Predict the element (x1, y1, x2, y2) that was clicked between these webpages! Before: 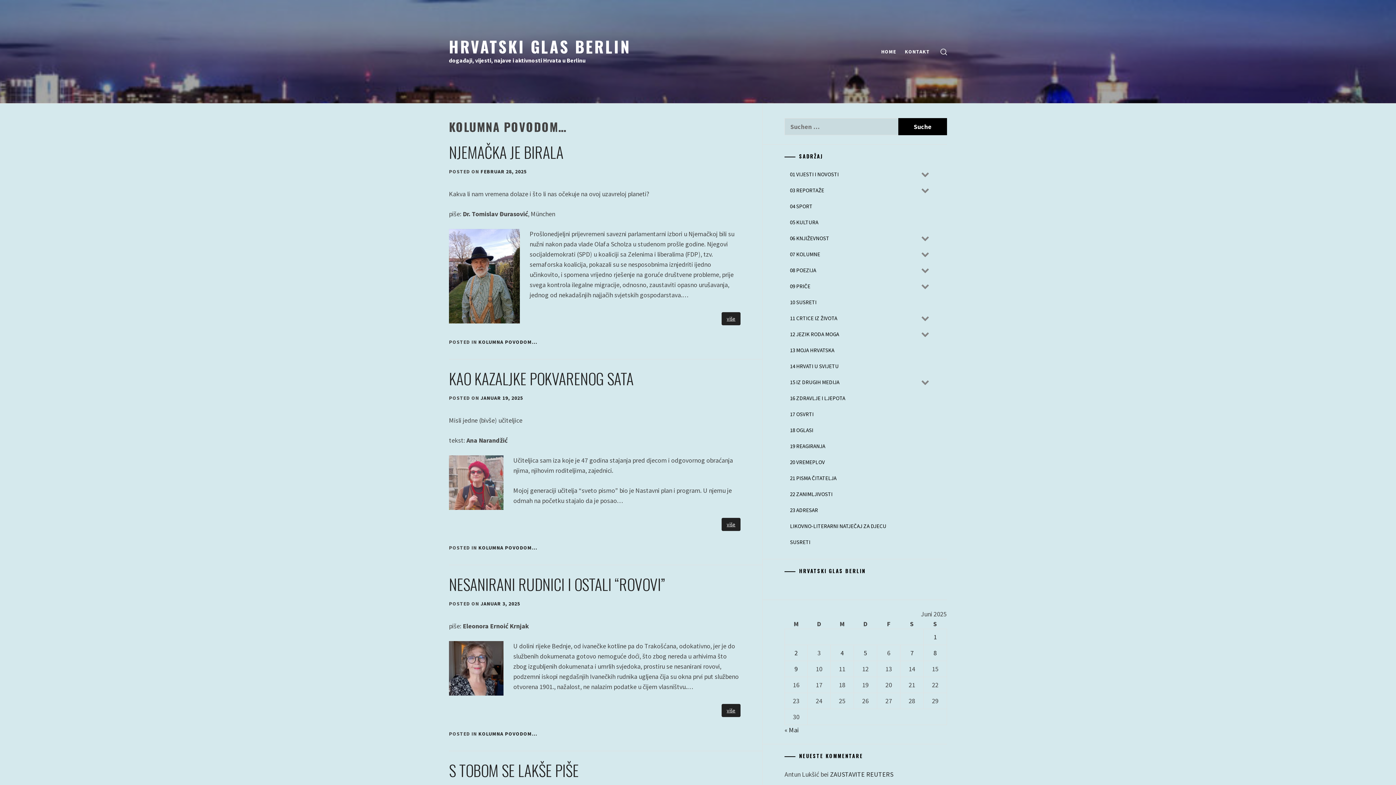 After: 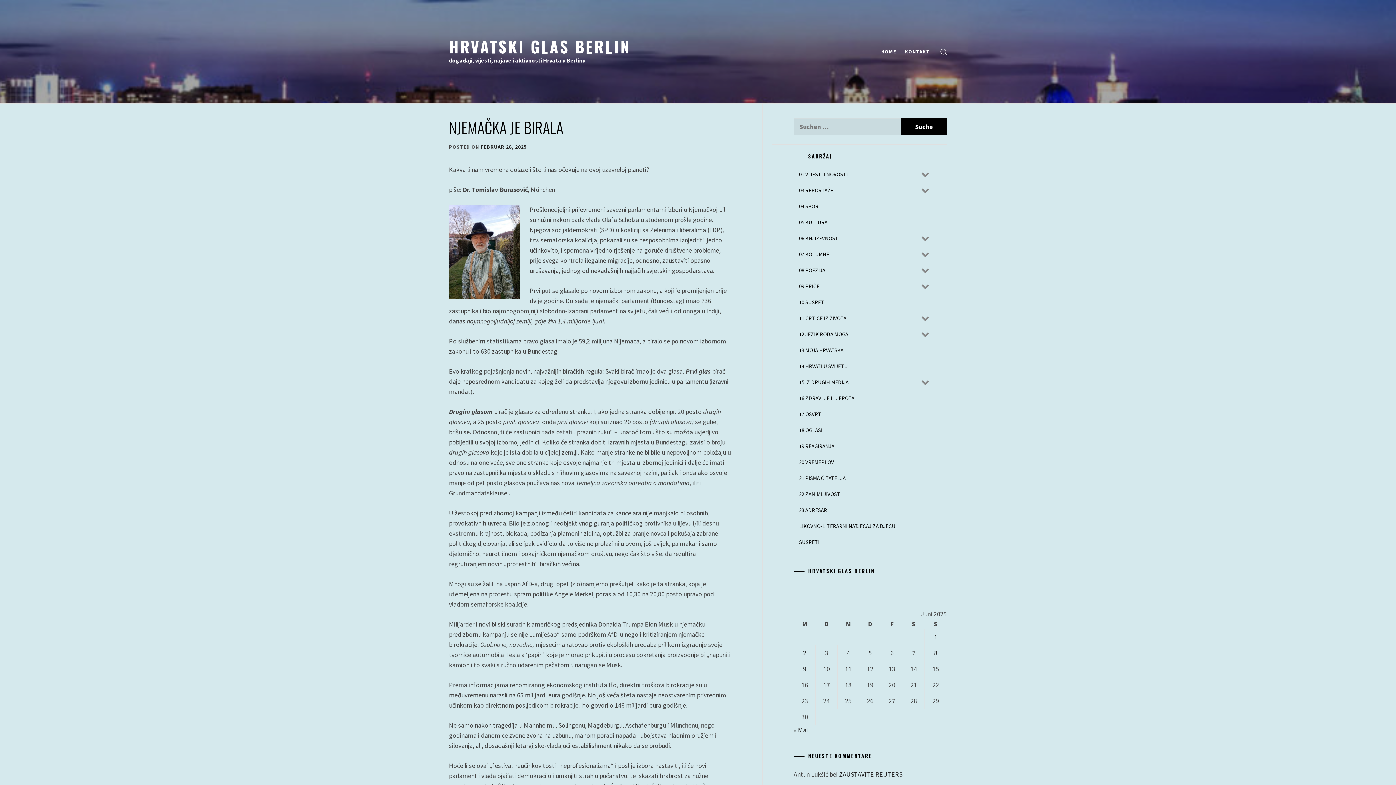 Action: label: NJEMAČKA JE BIRALA bbox: (449, 140, 563, 163)